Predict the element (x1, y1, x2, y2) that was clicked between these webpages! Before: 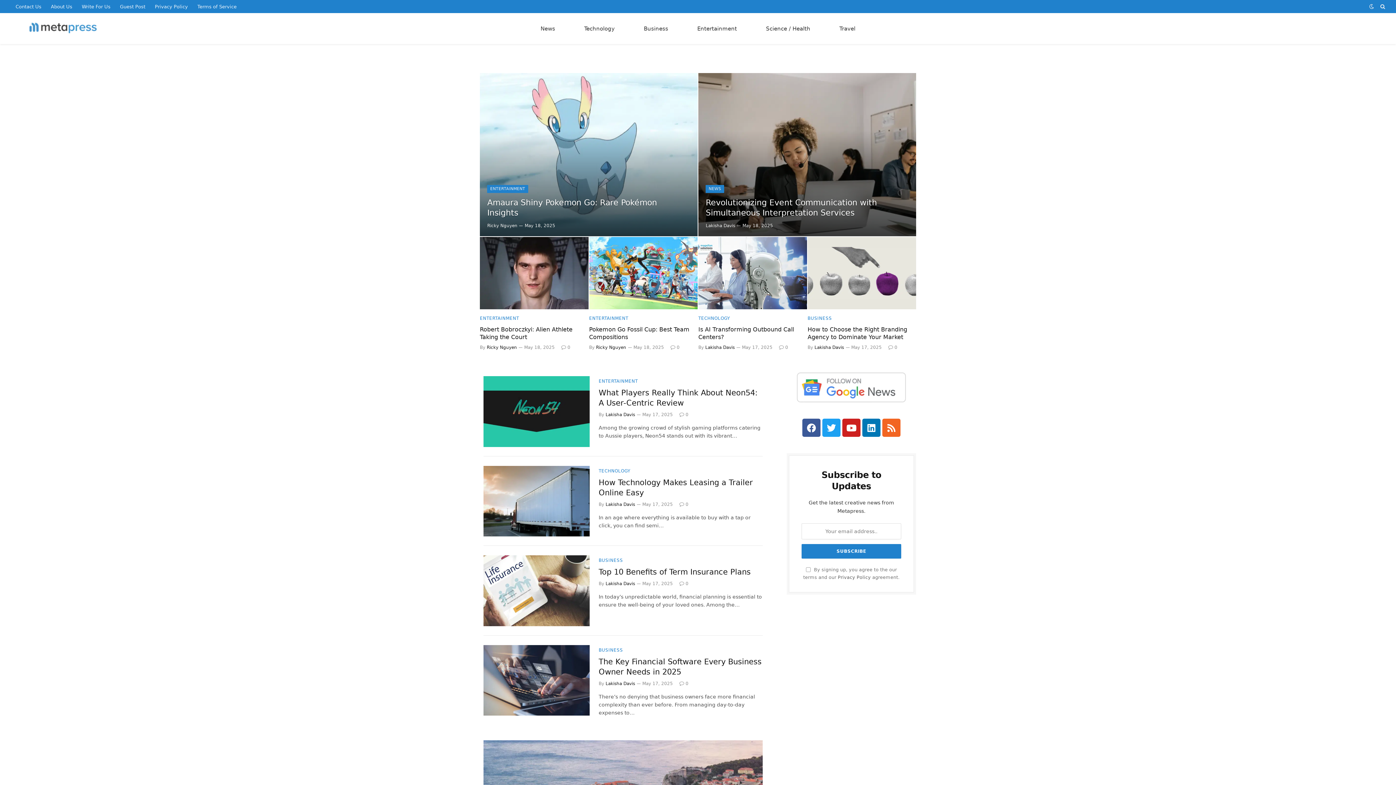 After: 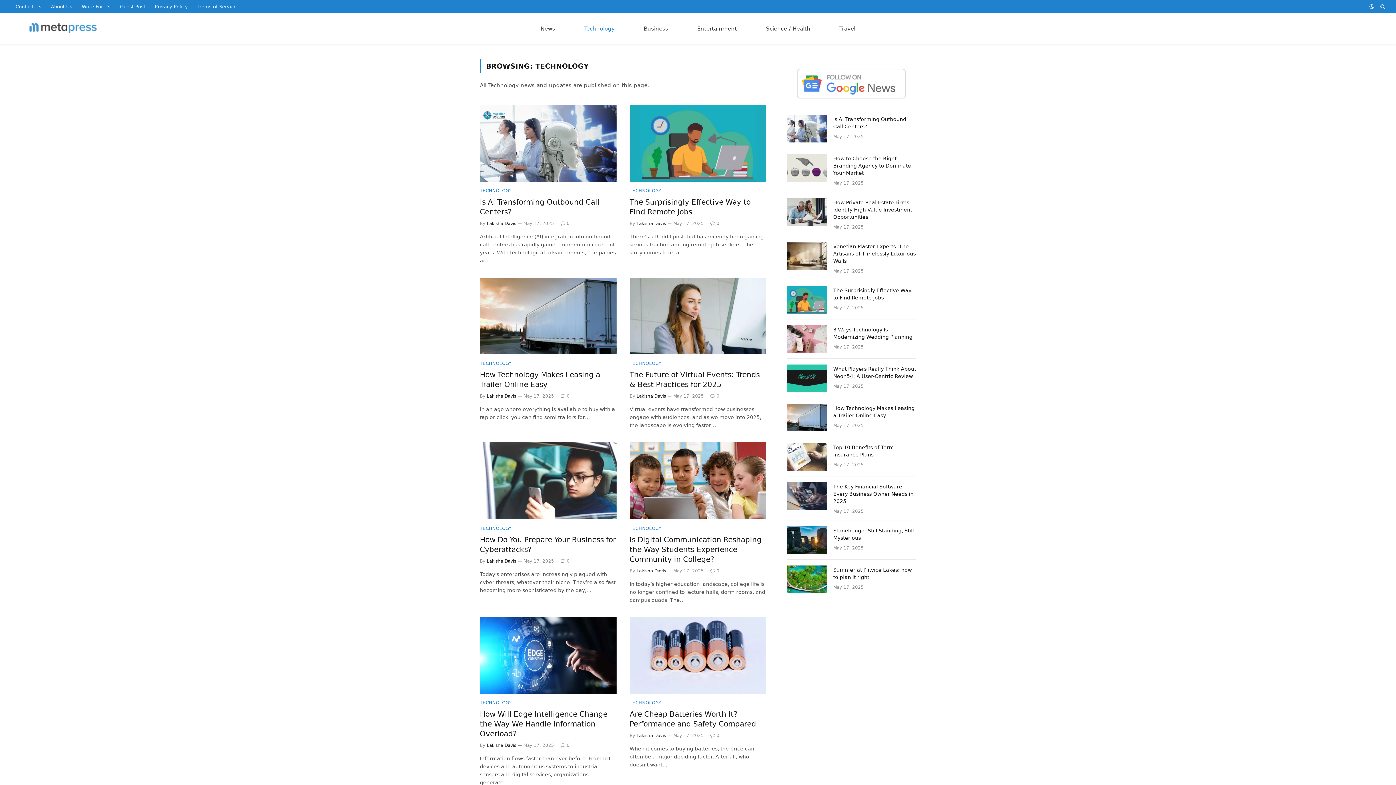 Action: label: TECHNOLOGY bbox: (698, 315, 730, 321)